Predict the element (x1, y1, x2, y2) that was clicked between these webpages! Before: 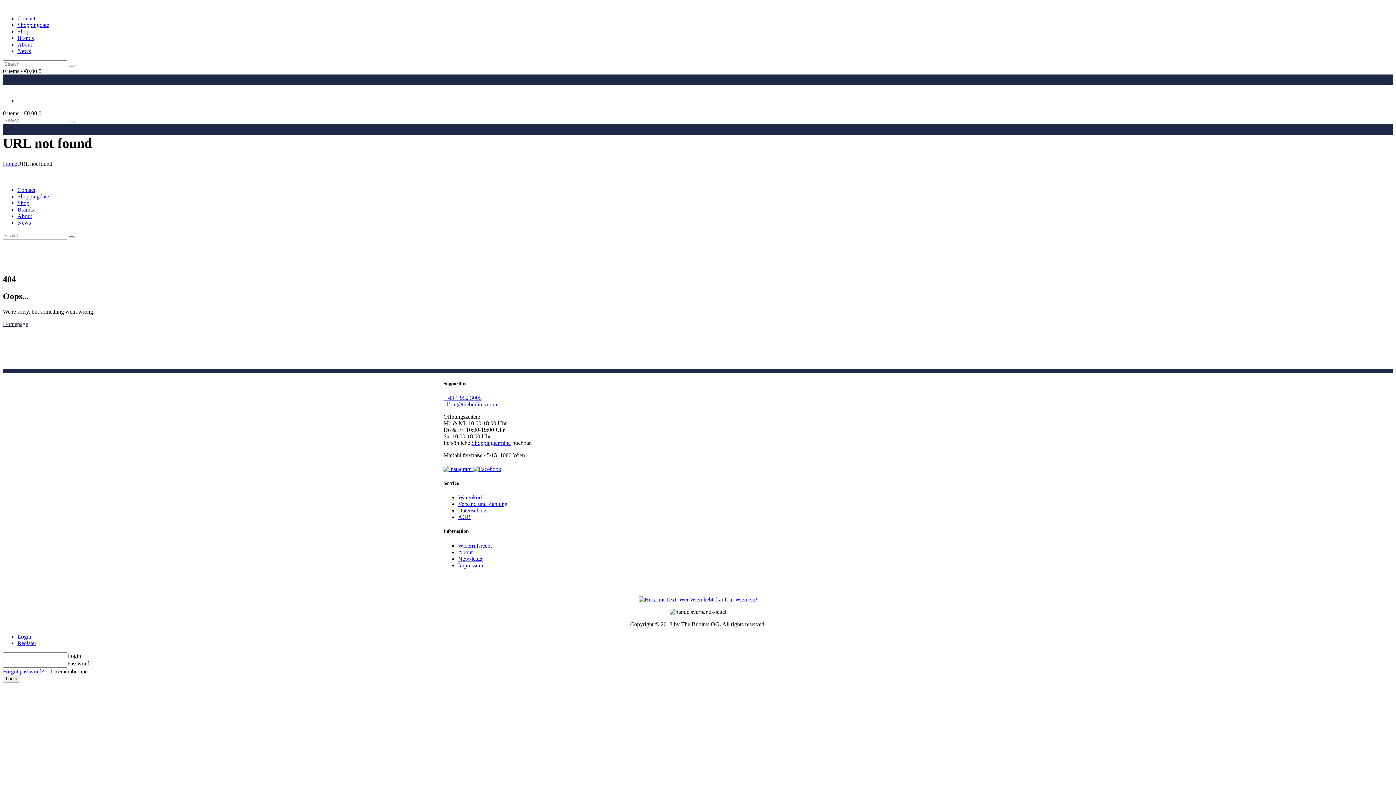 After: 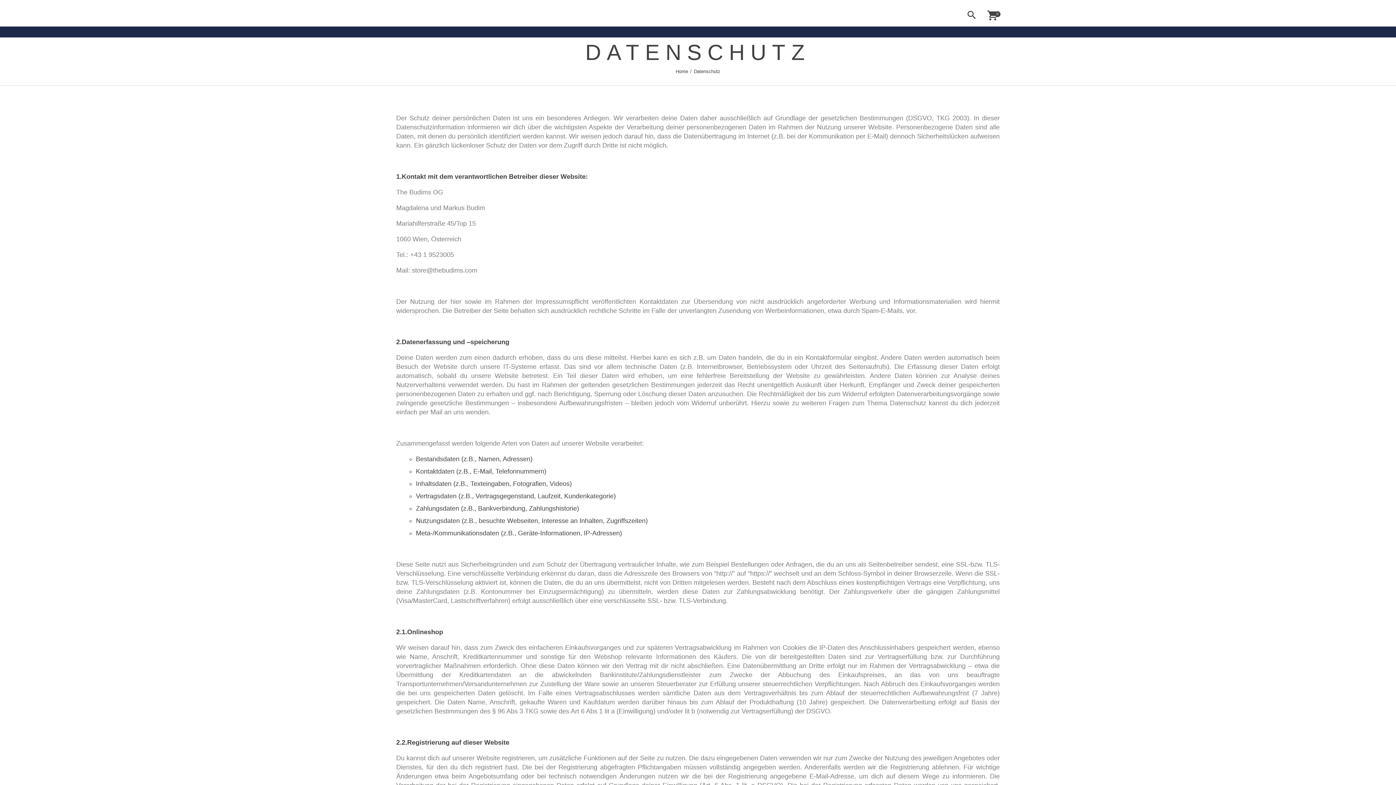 Action: label: Datenschutz bbox: (458, 507, 486, 513)